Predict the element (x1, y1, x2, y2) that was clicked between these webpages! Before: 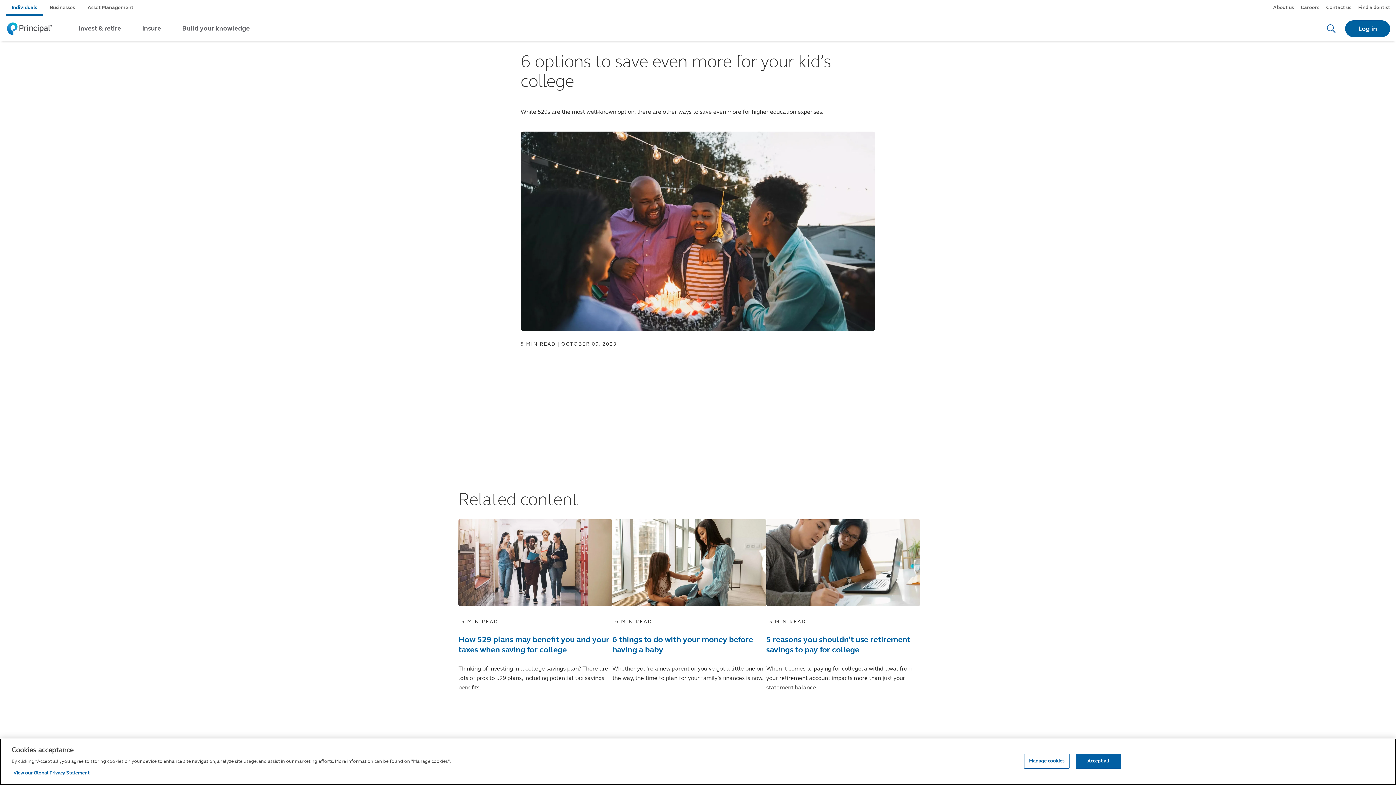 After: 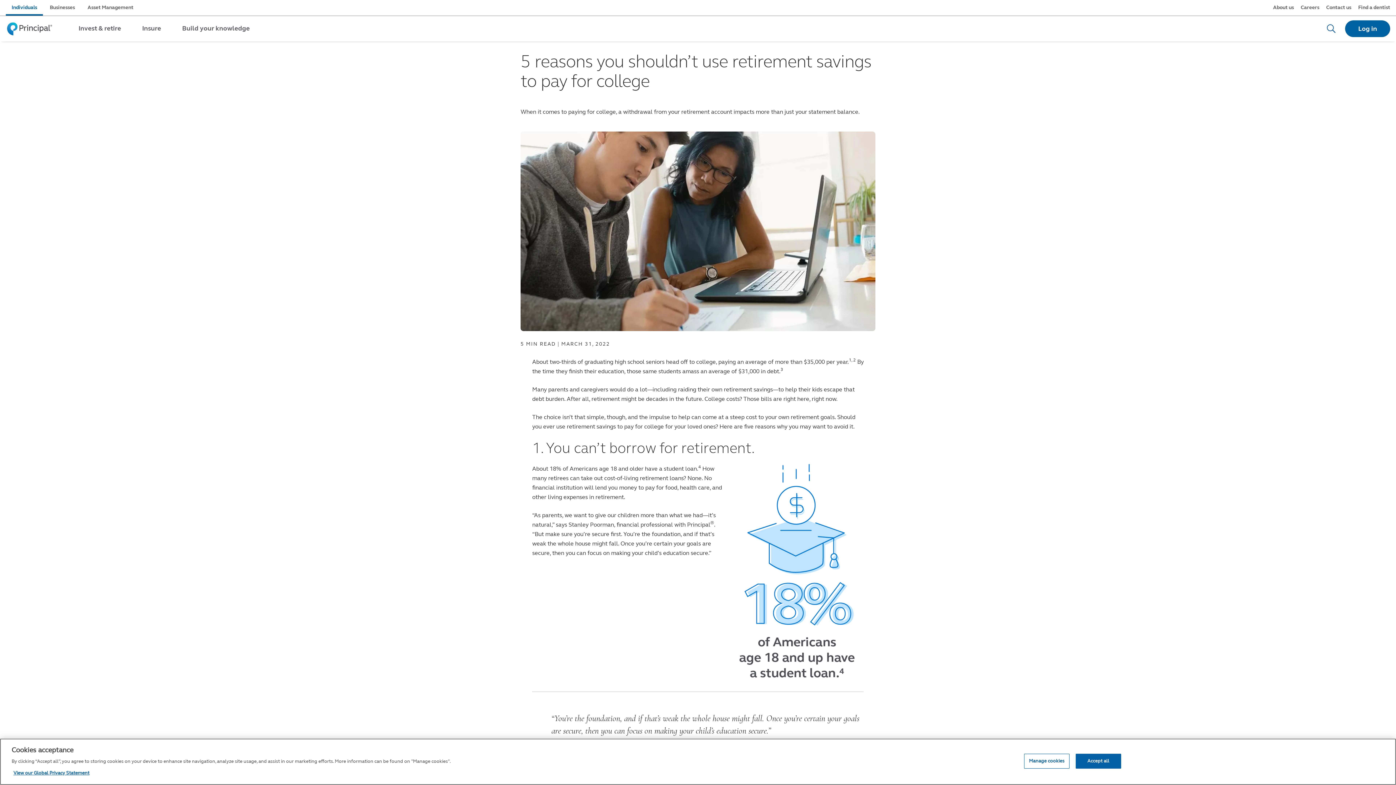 Action: bbox: (766, 634, 910, 654) label: 5 reasons you shouldn’t use retirement savings to pay for college